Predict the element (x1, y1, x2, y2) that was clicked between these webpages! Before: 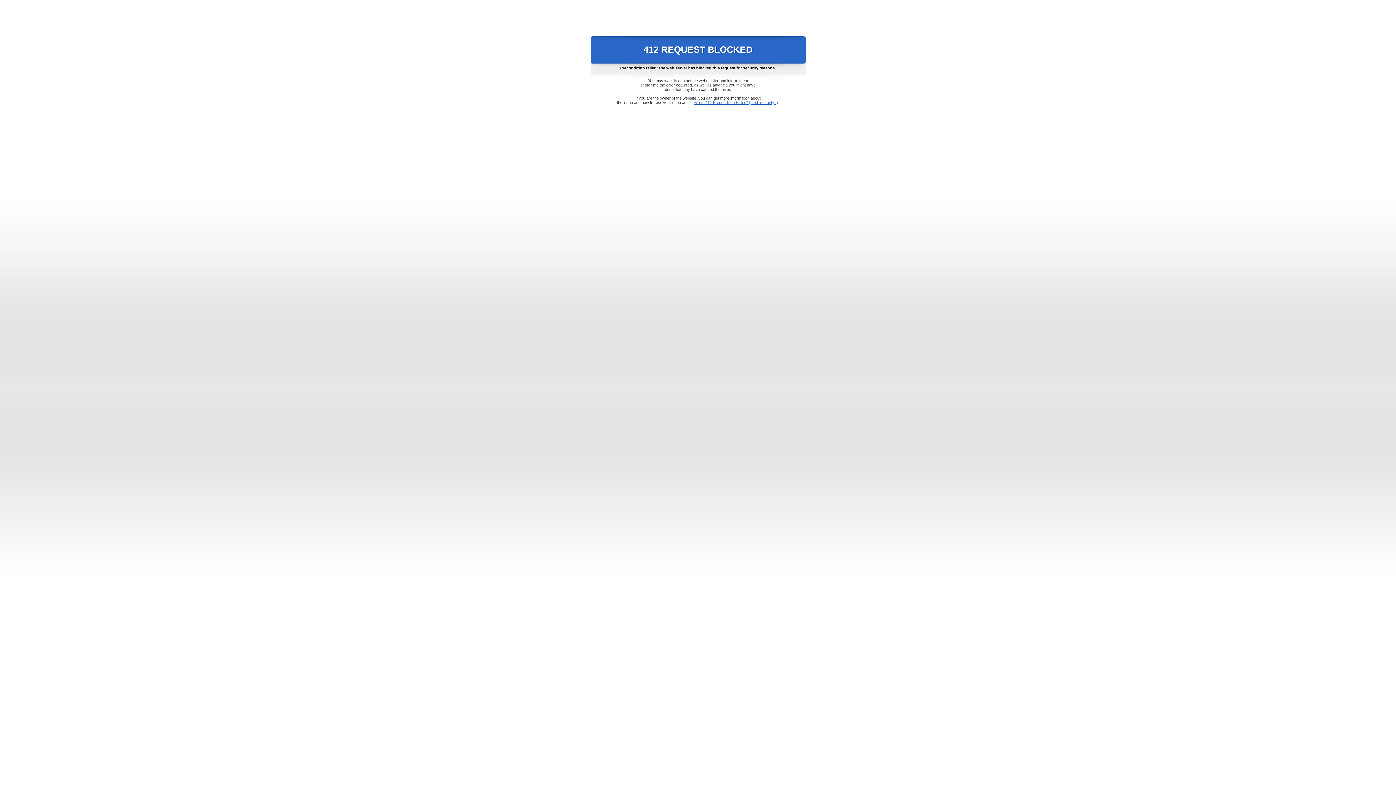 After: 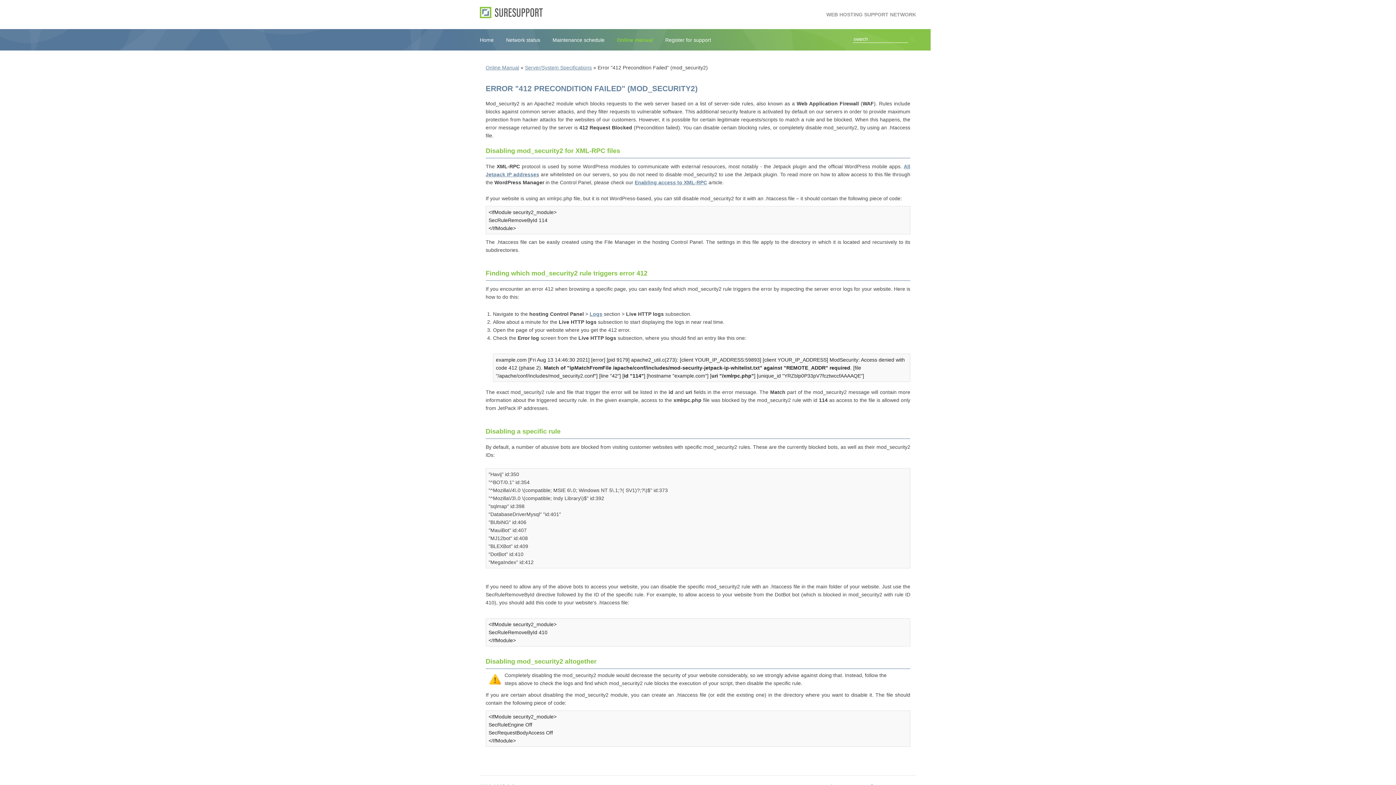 Action: label: Error "412 Precondition Failed" (mod_security2) bbox: (693, 100, 778, 104)